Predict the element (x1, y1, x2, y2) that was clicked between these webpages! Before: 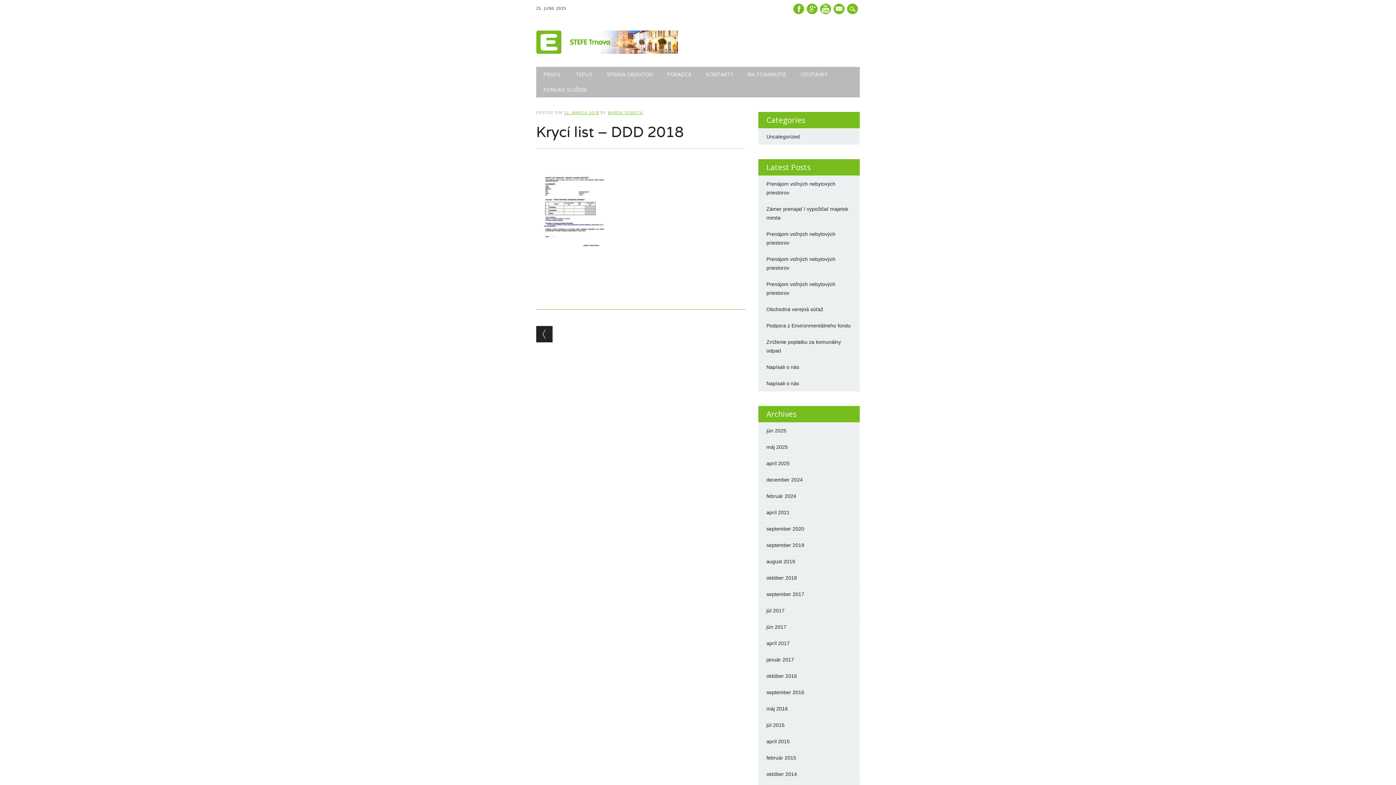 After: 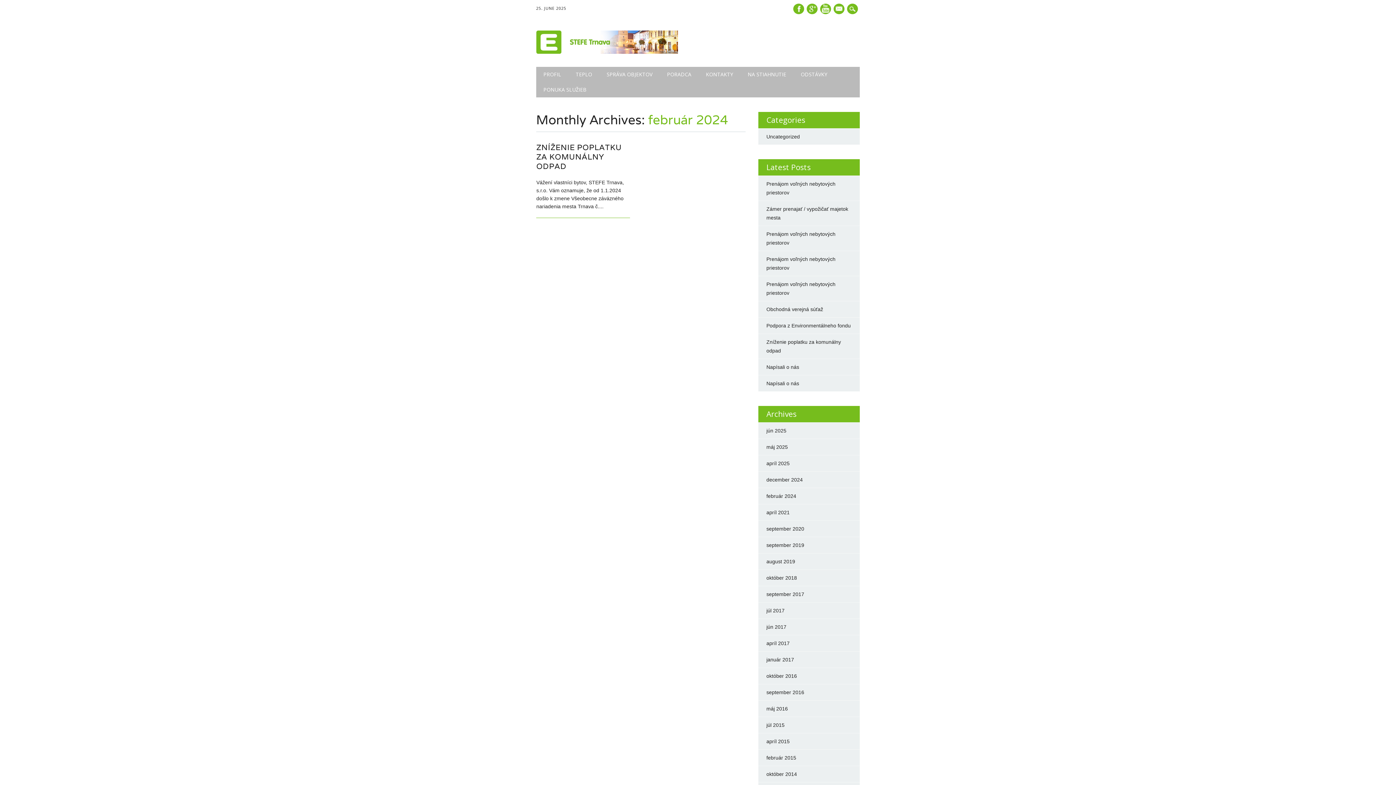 Action: bbox: (766, 493, 796, 499) label: február 2024